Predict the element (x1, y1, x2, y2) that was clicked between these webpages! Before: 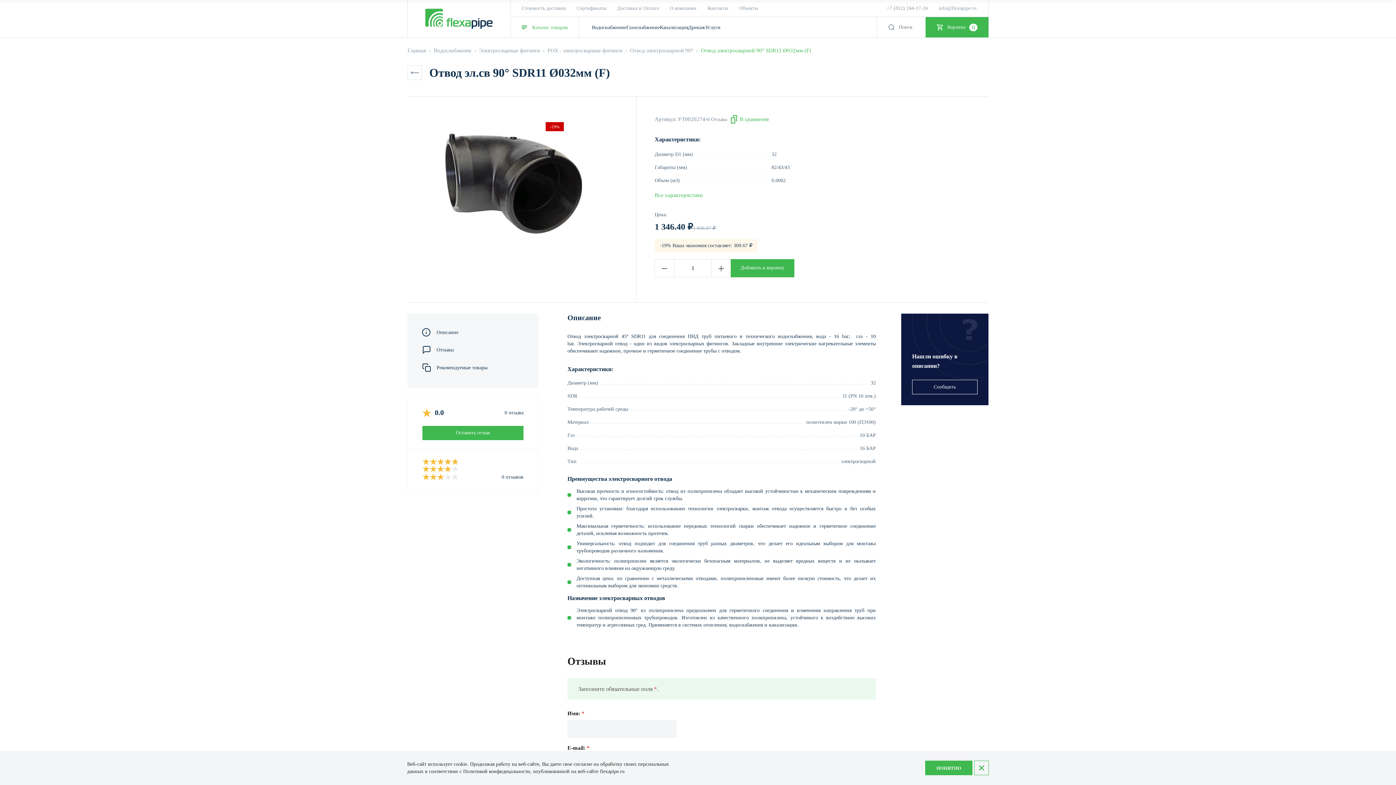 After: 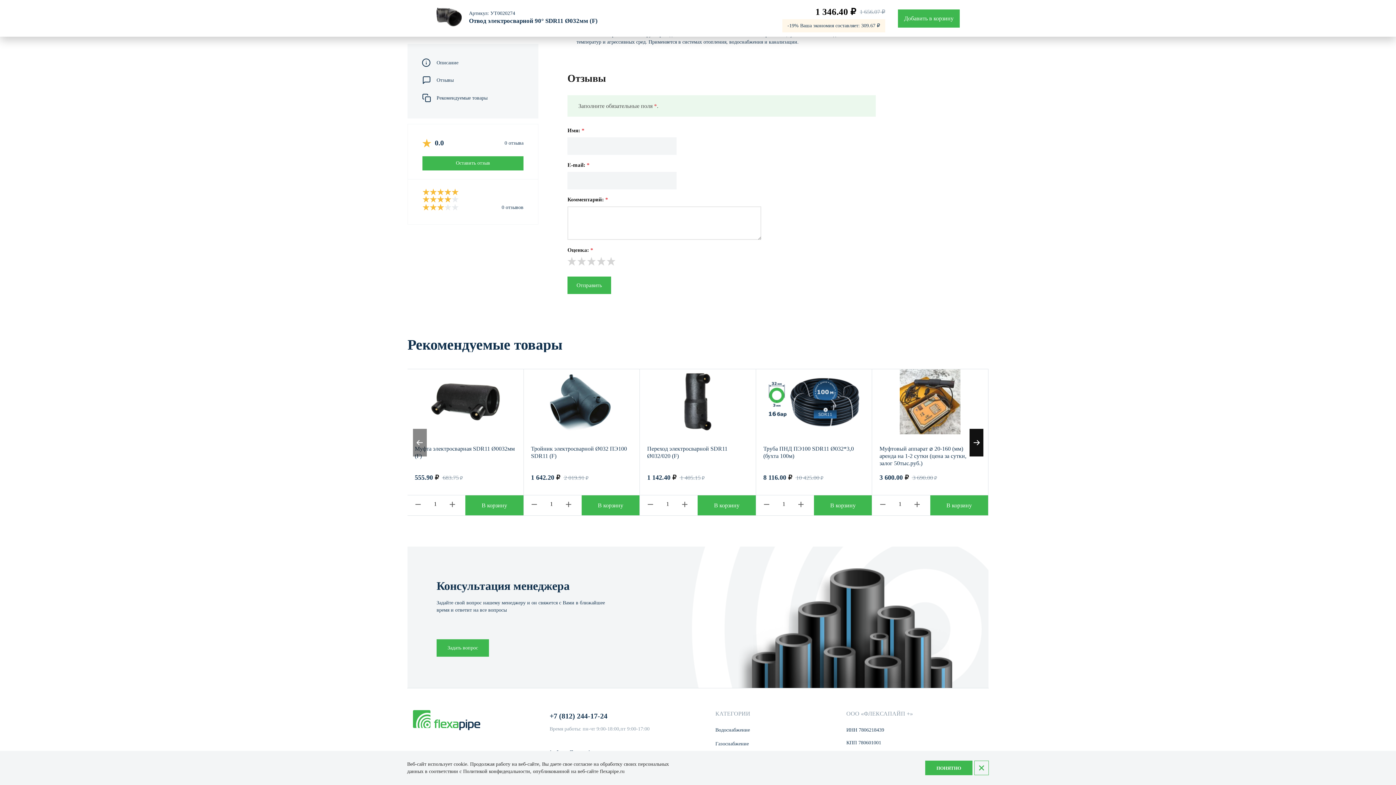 Action: label: Оставить отзыв bbox: (422, 426, 523, 440)